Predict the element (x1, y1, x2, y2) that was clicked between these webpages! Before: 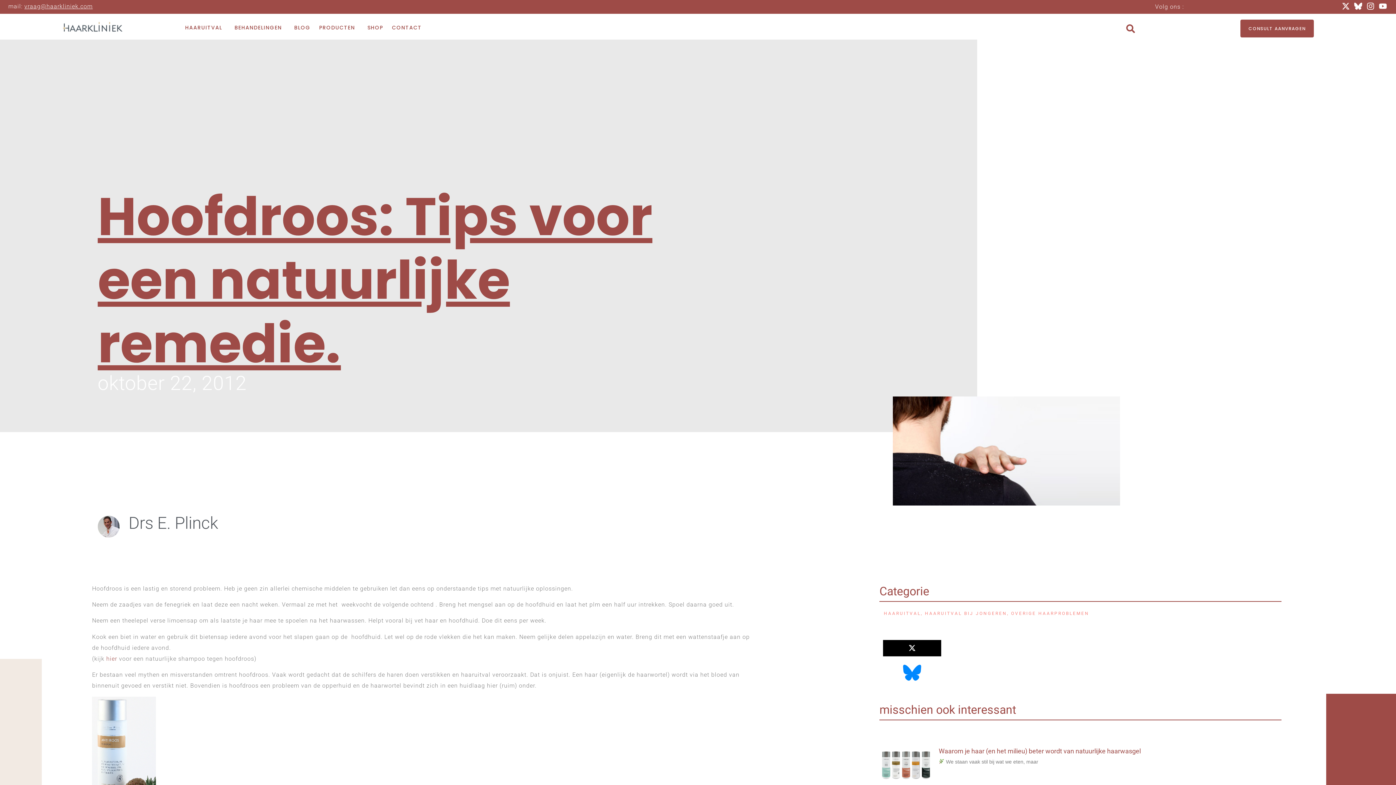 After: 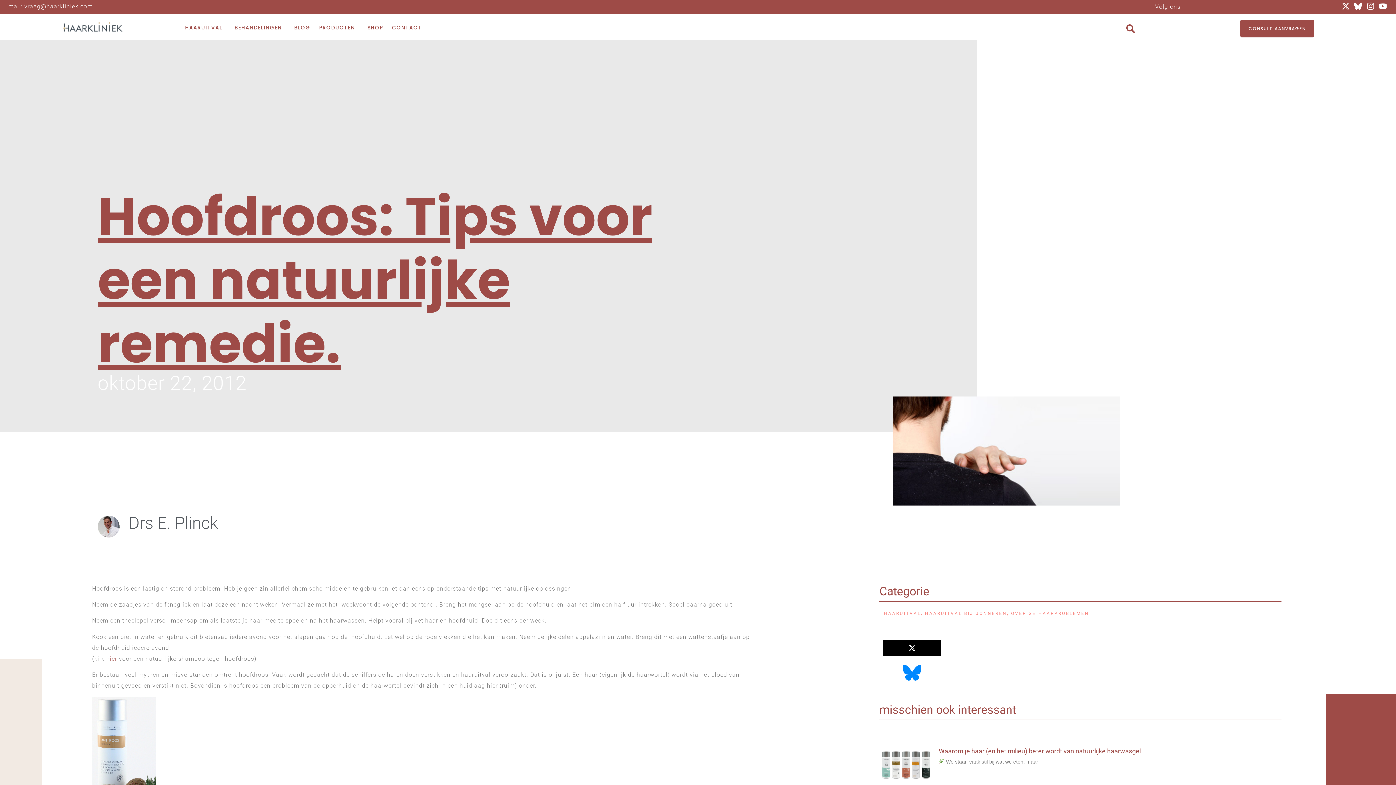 Action: bbox: (1367, 2, 1375, 10)